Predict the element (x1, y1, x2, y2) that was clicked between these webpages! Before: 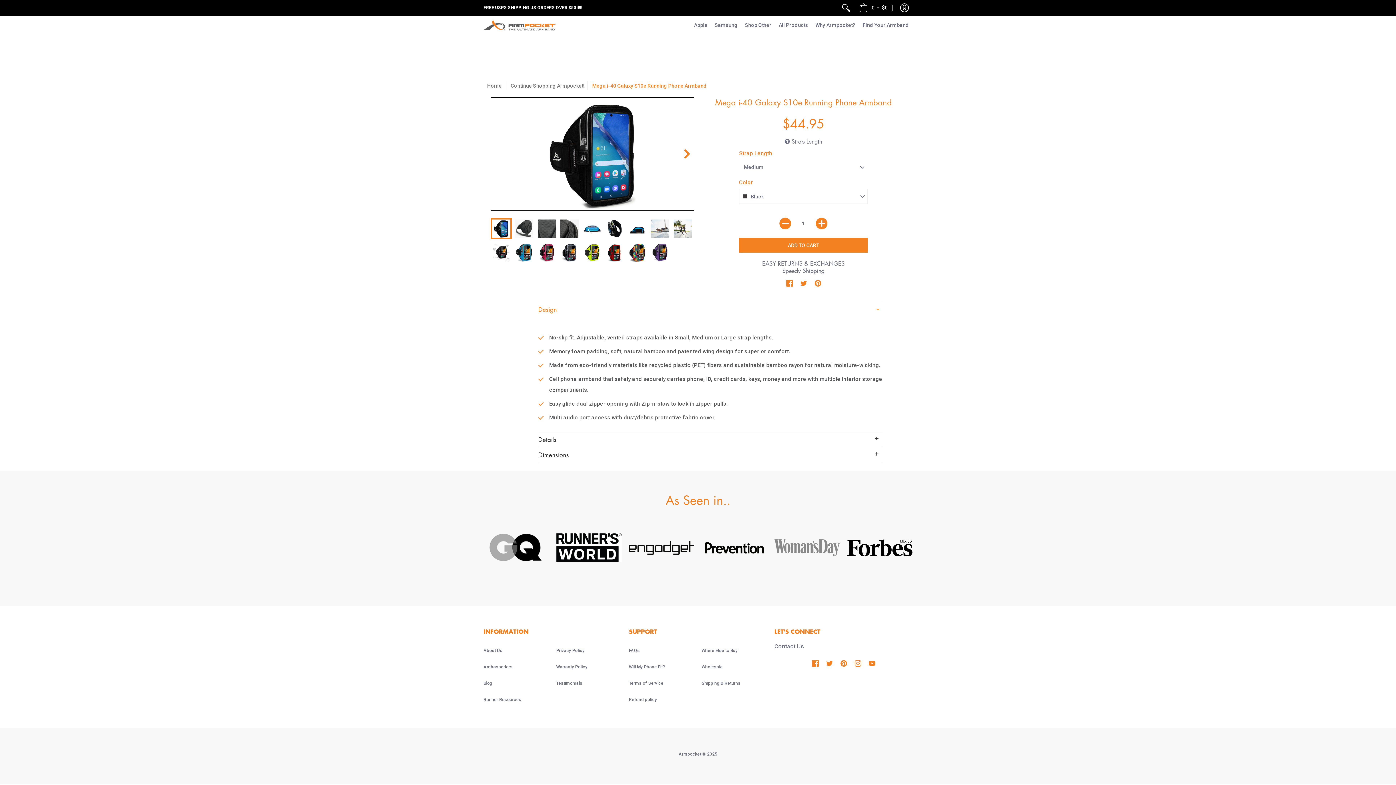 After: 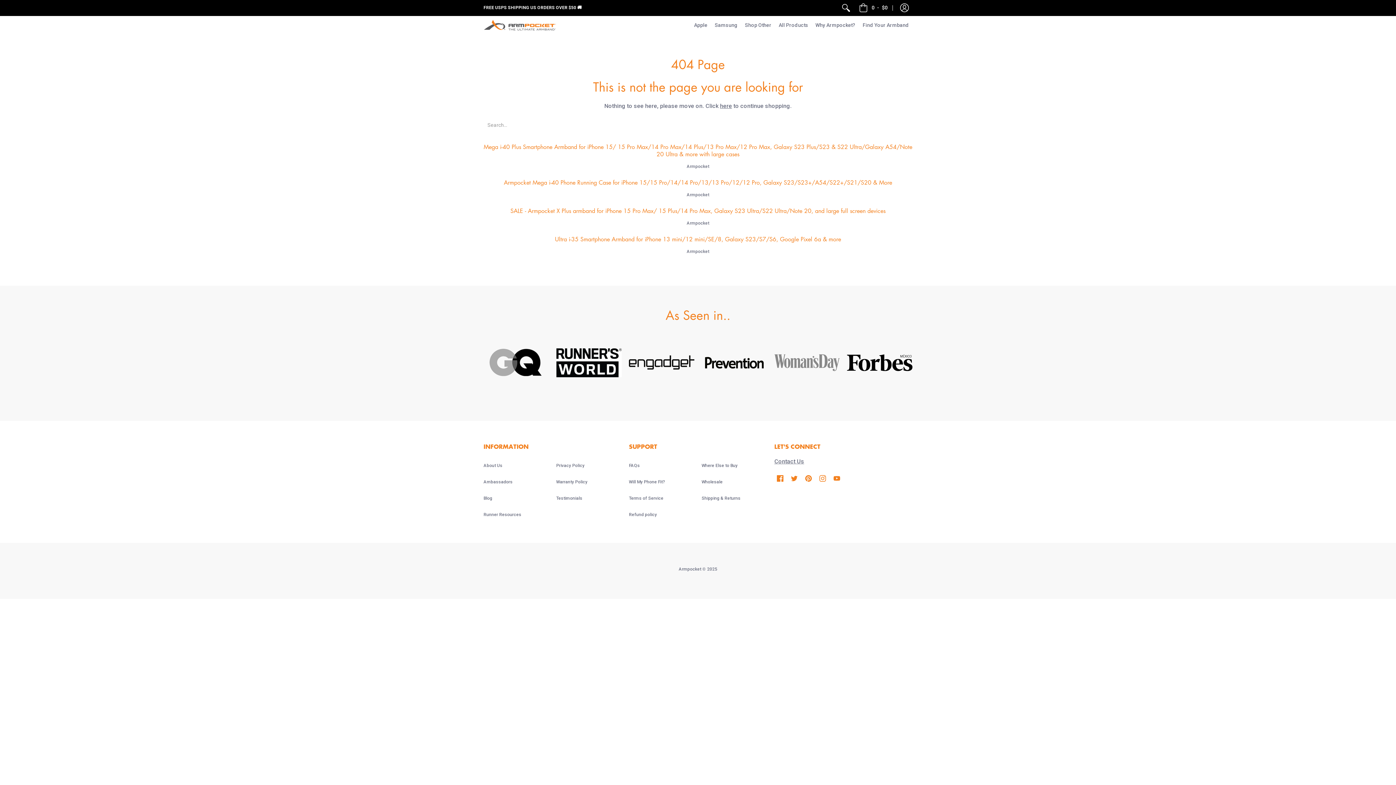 Action: bbox: (629, 541, 694, 555)